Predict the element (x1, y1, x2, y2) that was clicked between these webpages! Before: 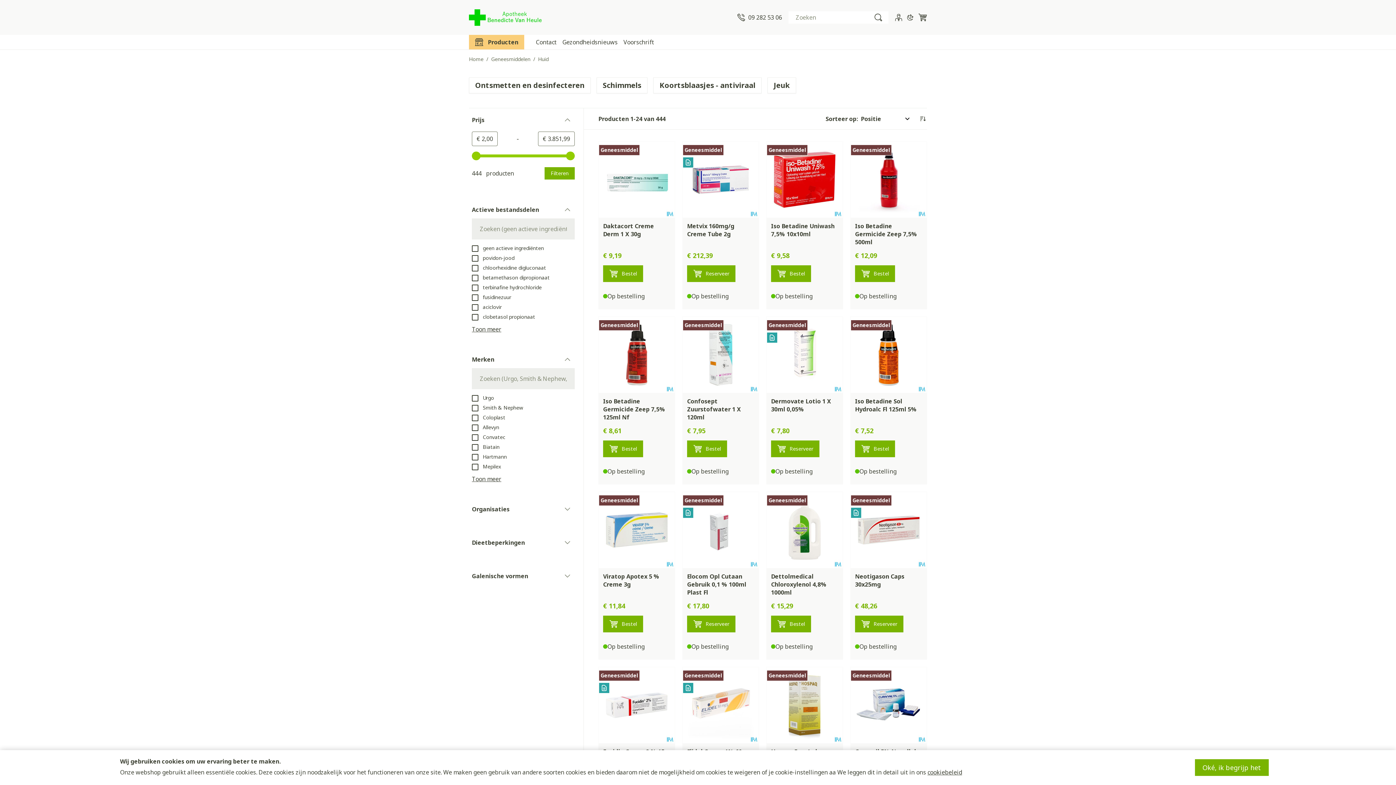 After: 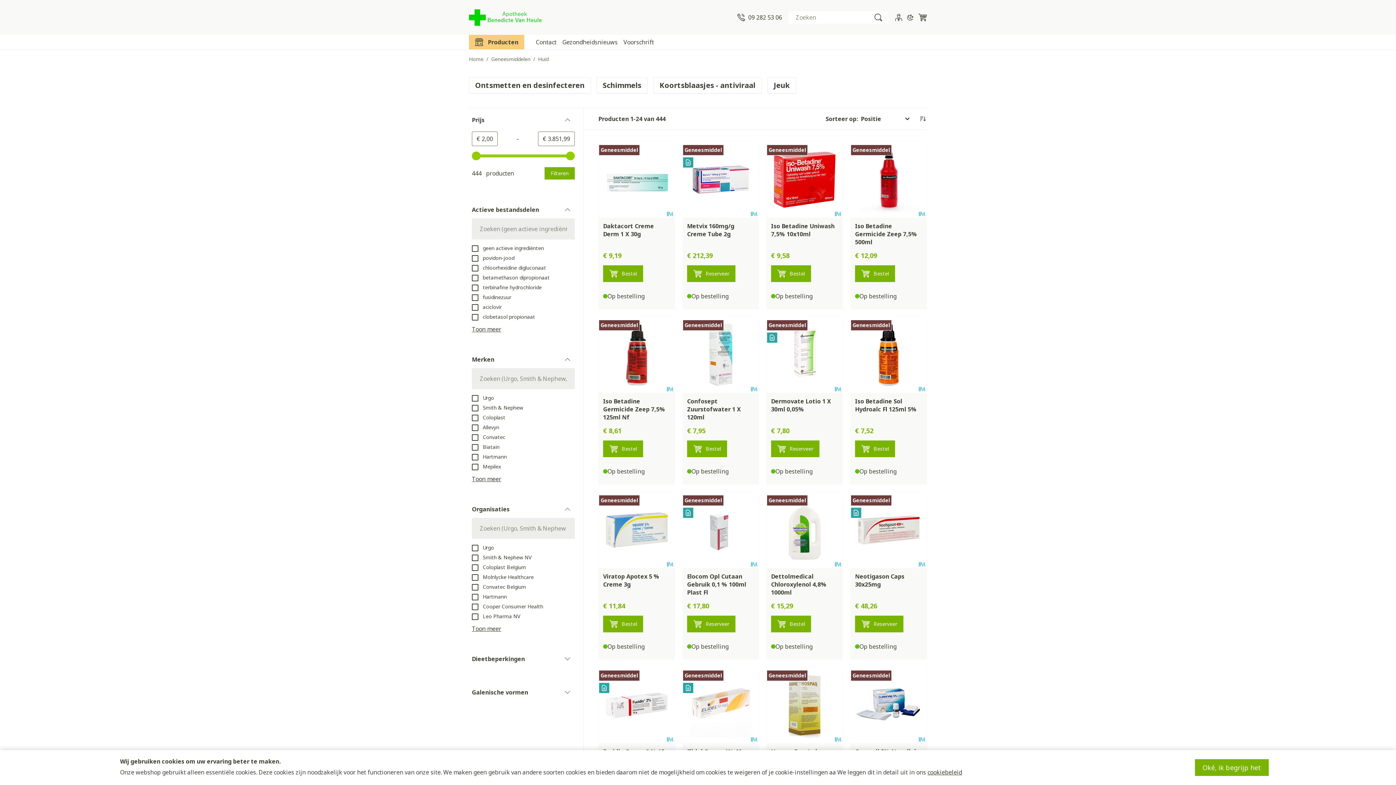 Action: label: Organisaties
filter bbox: (472, 502, 574, 516)